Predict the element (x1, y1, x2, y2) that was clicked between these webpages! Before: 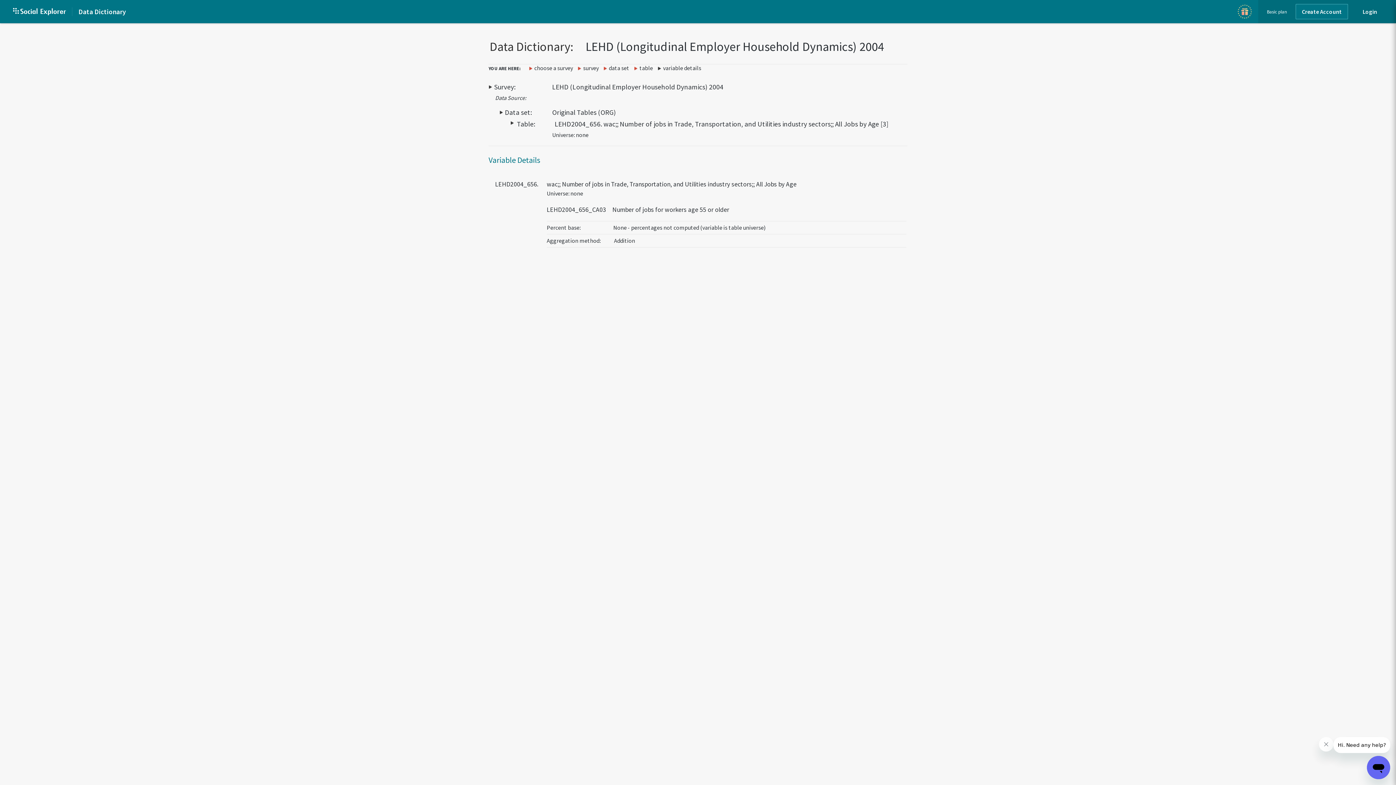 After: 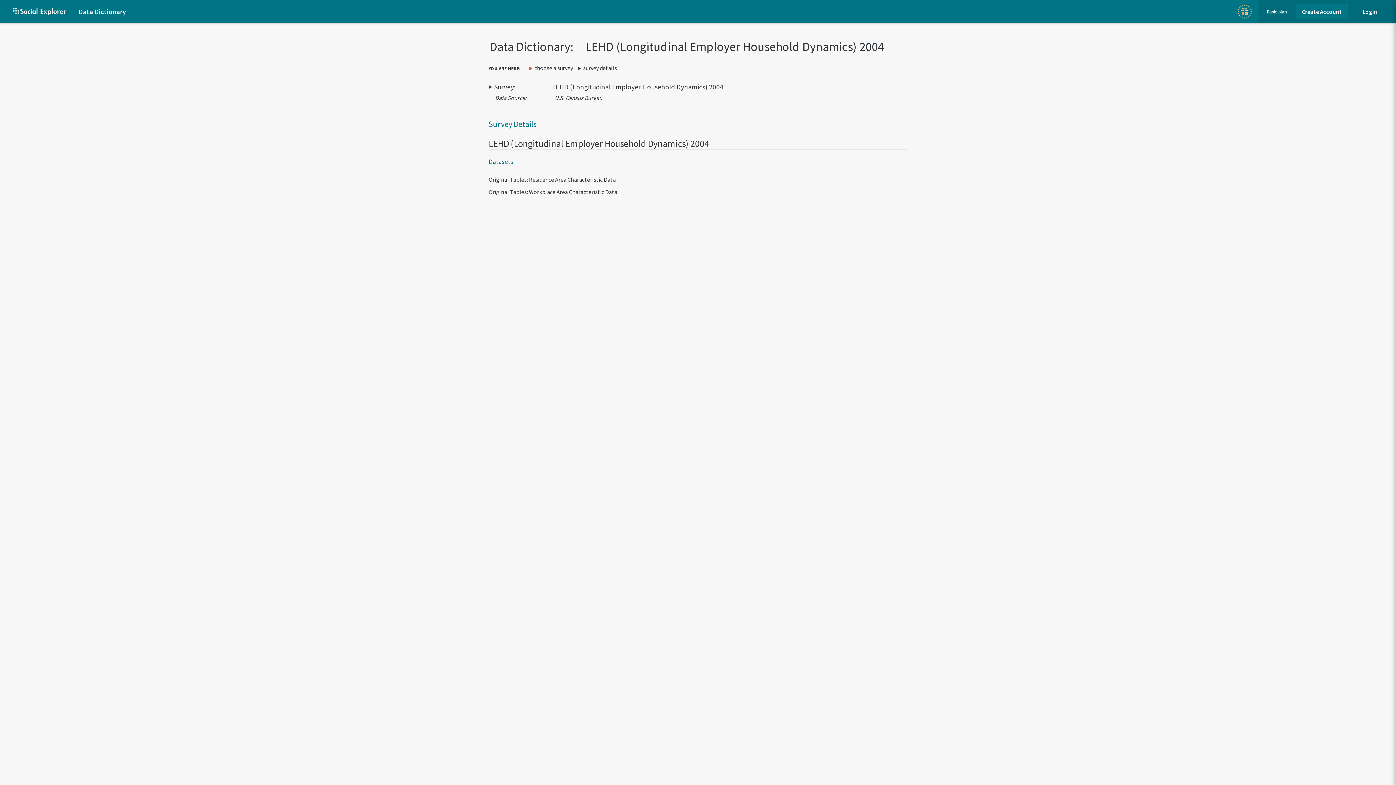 Action: label: survey bbox: (577, 64, 602, 71)